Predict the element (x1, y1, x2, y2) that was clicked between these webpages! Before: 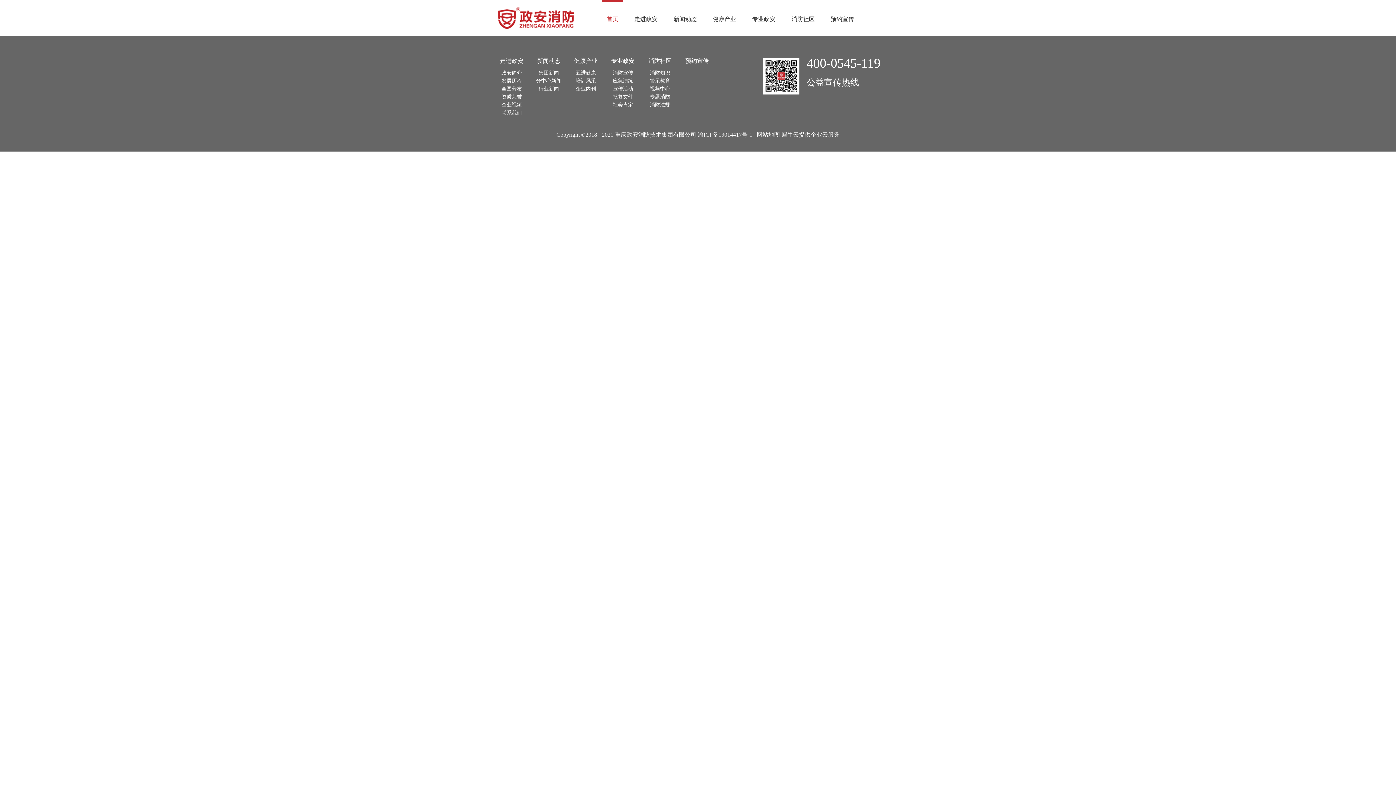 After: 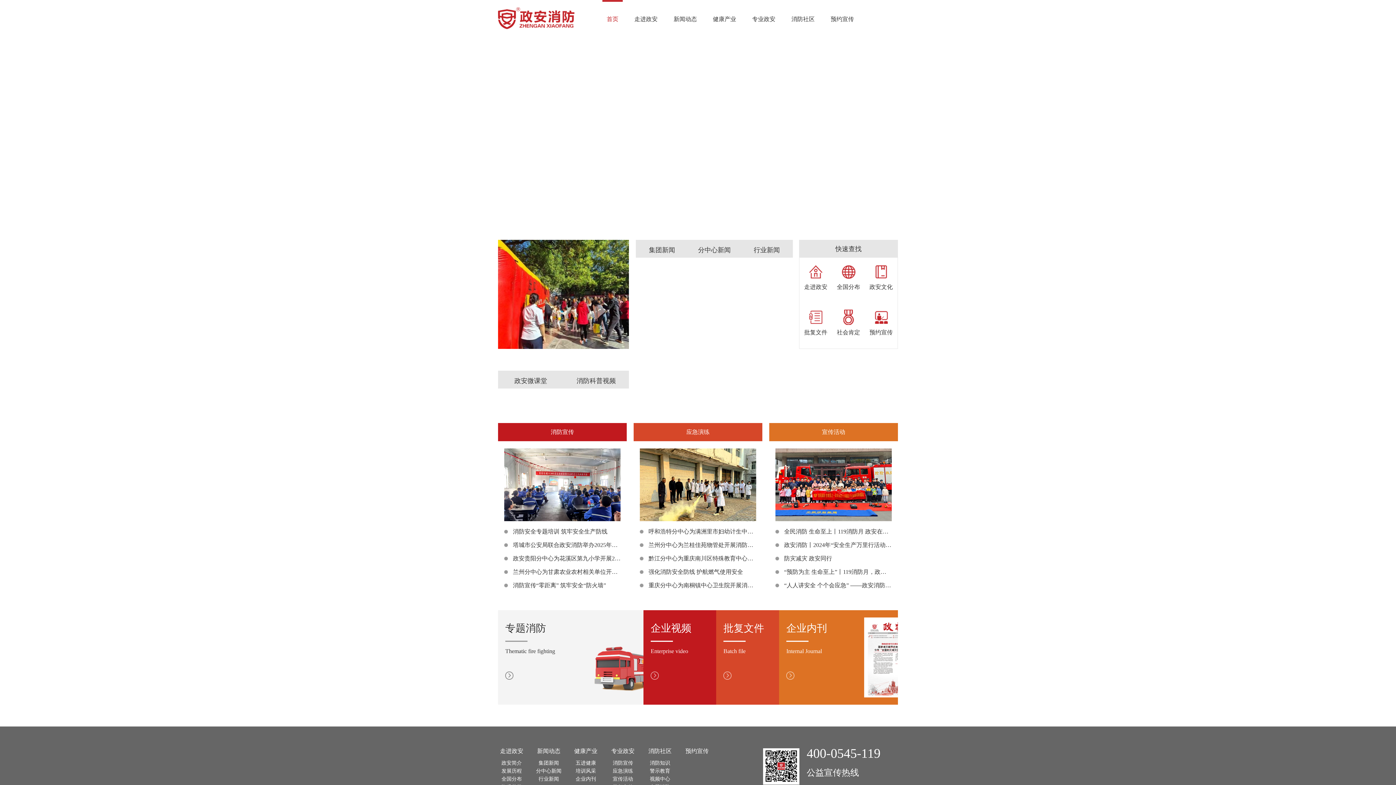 Action: bbox: (606, 1, 618, 36) label: 首页